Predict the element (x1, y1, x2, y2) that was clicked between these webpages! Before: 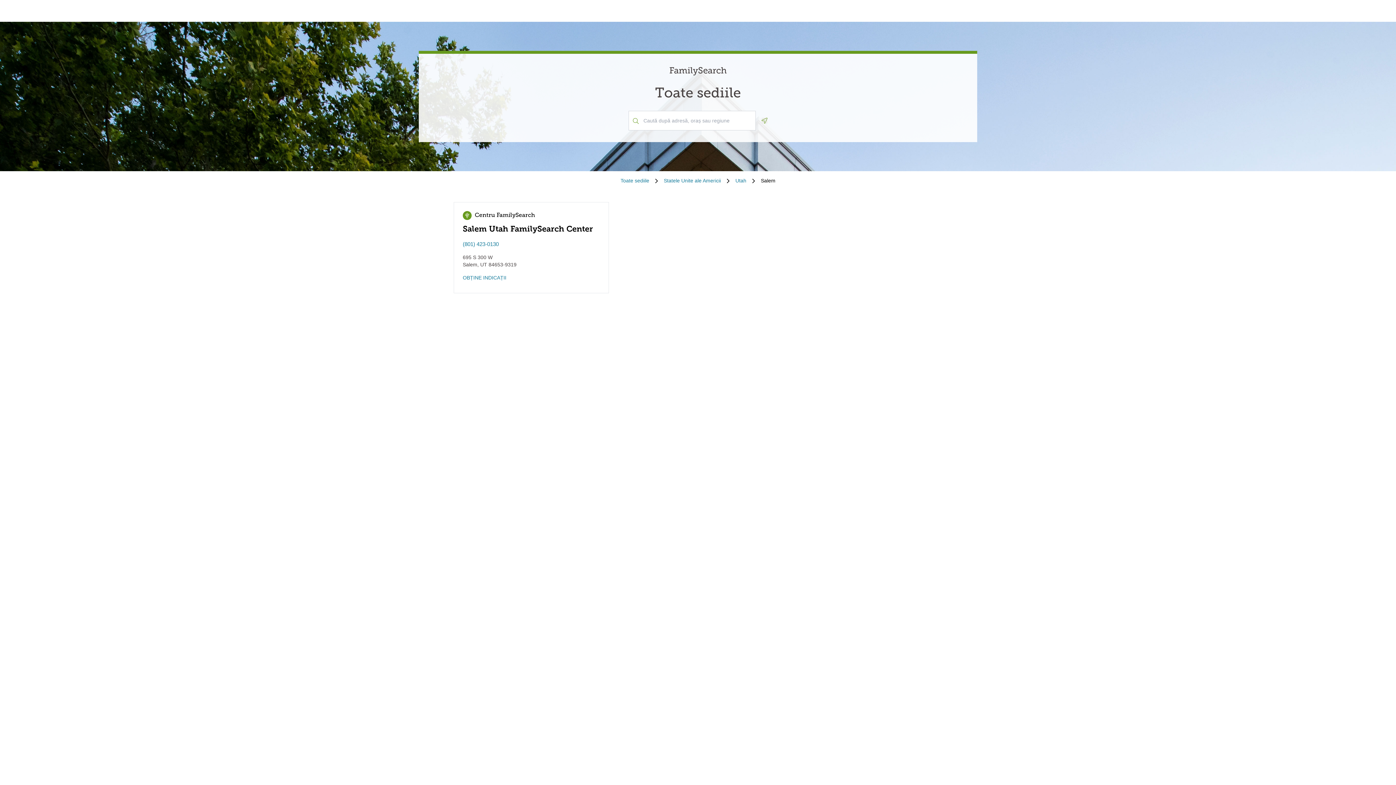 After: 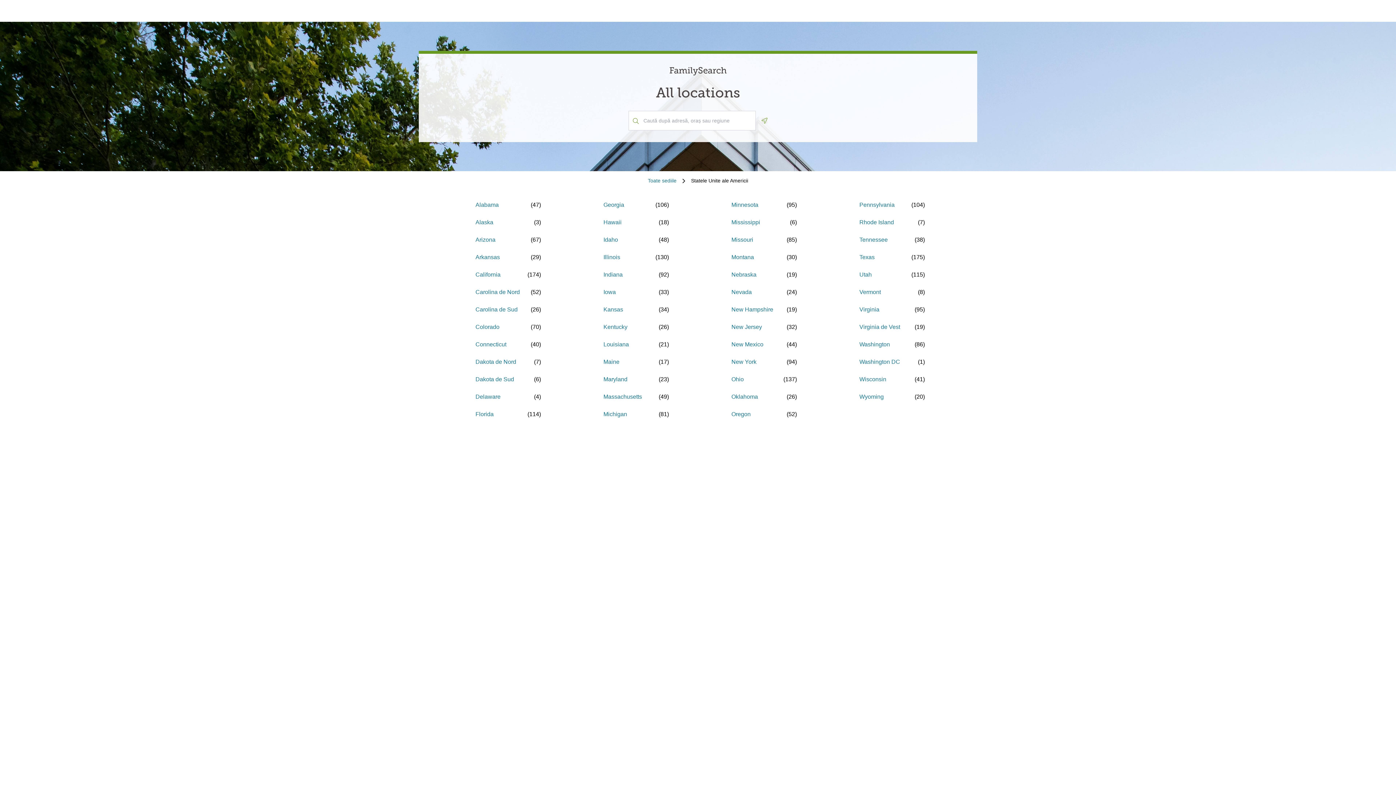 Action: bbox: (664, 177, 721, 184) label: Statele Unite ale Americii